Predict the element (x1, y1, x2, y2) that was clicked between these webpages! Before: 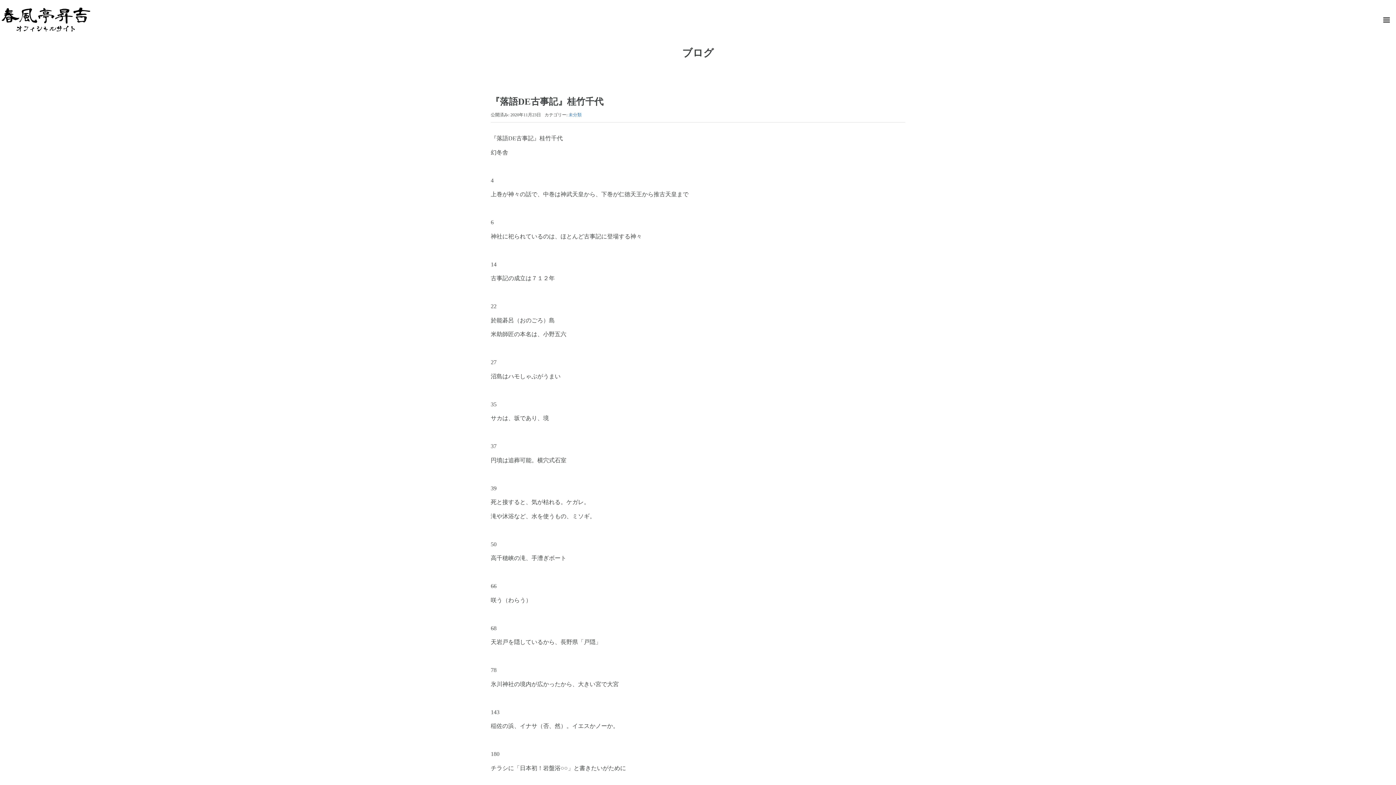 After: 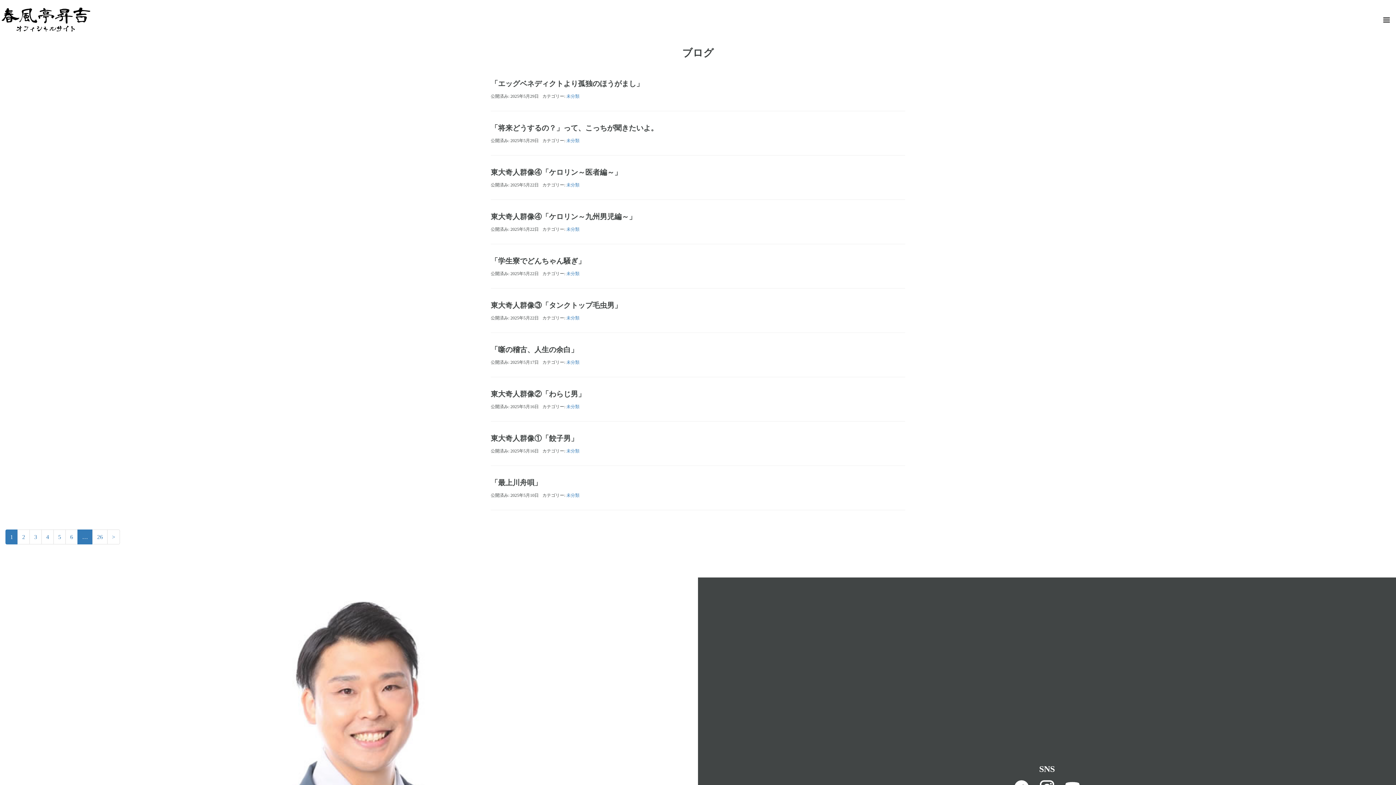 Action: bbox: (568, 112, 581, 117) label: 未分類